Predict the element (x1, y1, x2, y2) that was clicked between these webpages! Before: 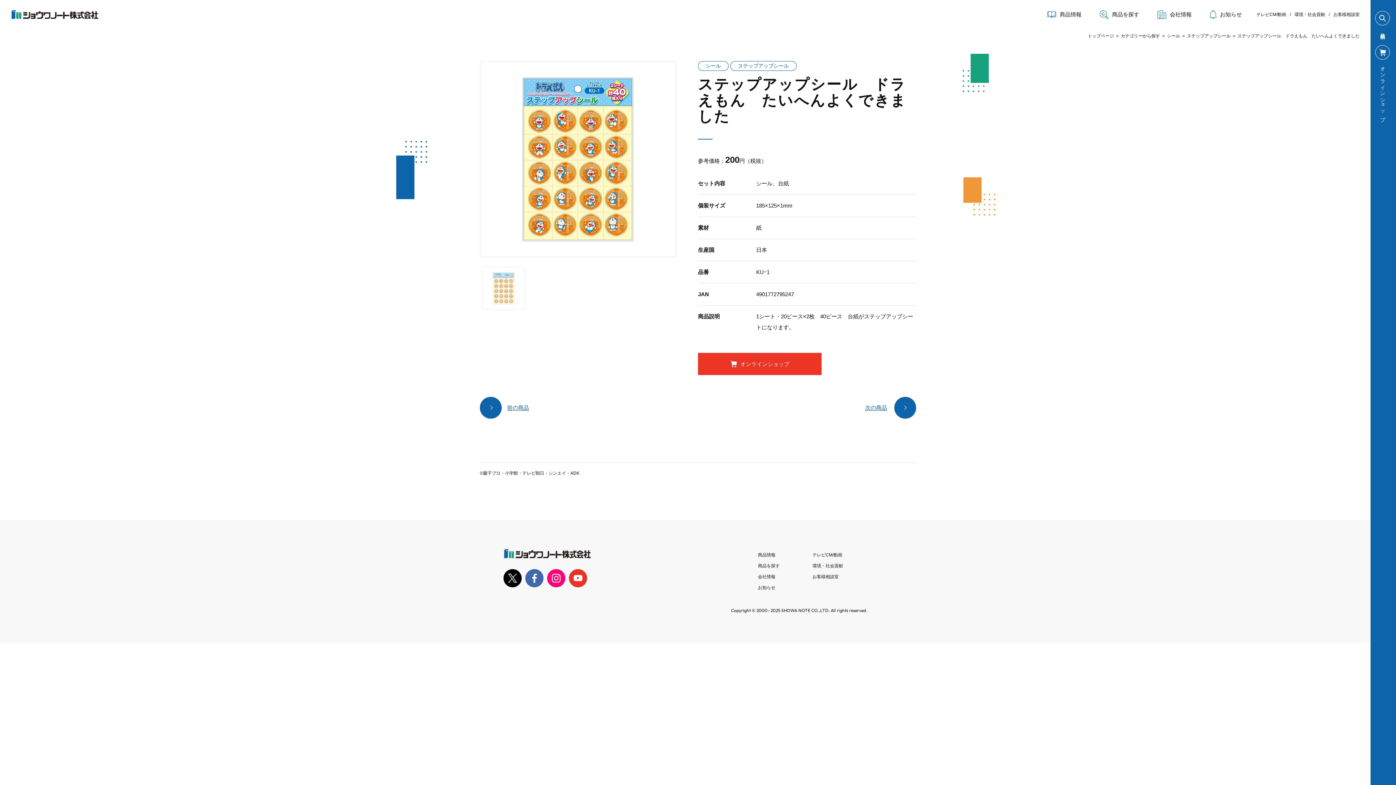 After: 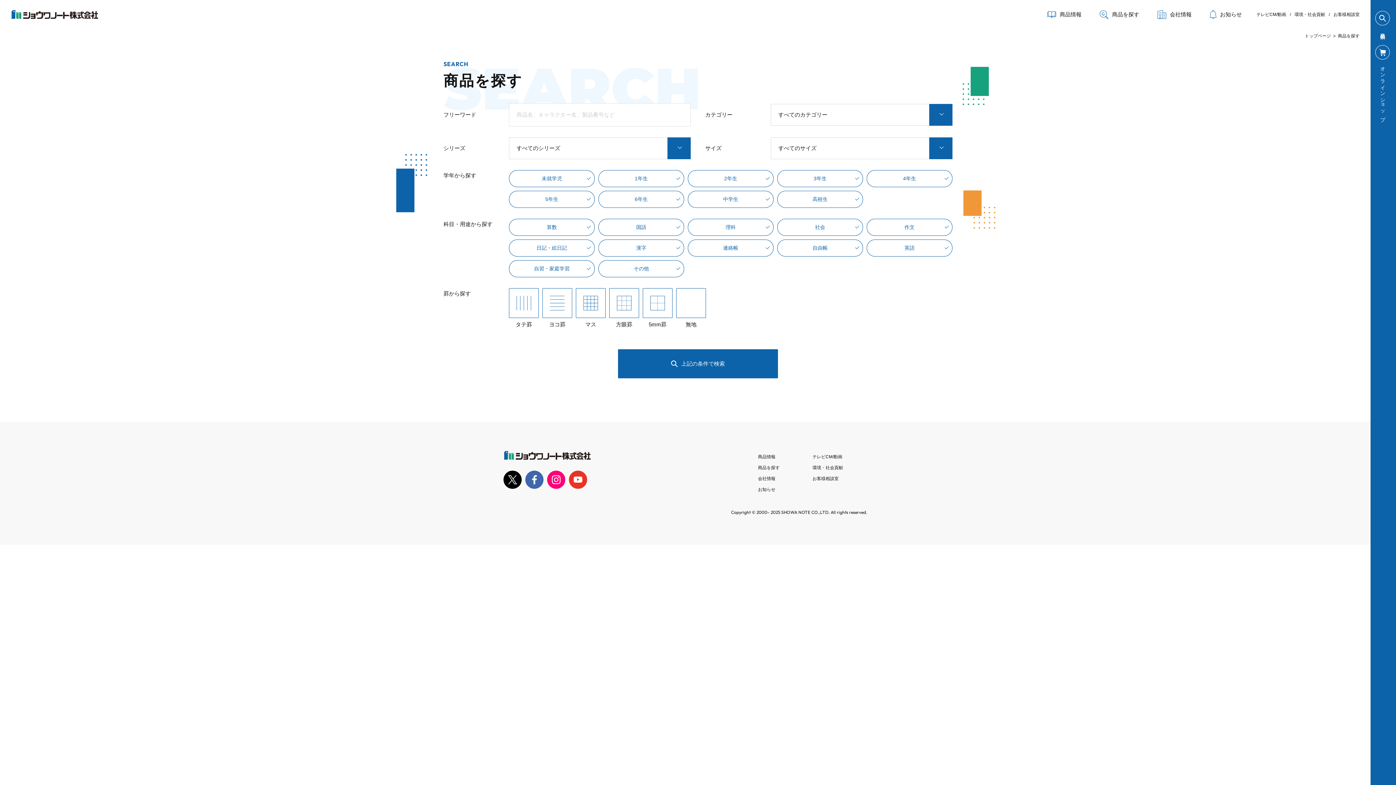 Action: bbox: (758, 563, 780, 568) label: 商品を探す